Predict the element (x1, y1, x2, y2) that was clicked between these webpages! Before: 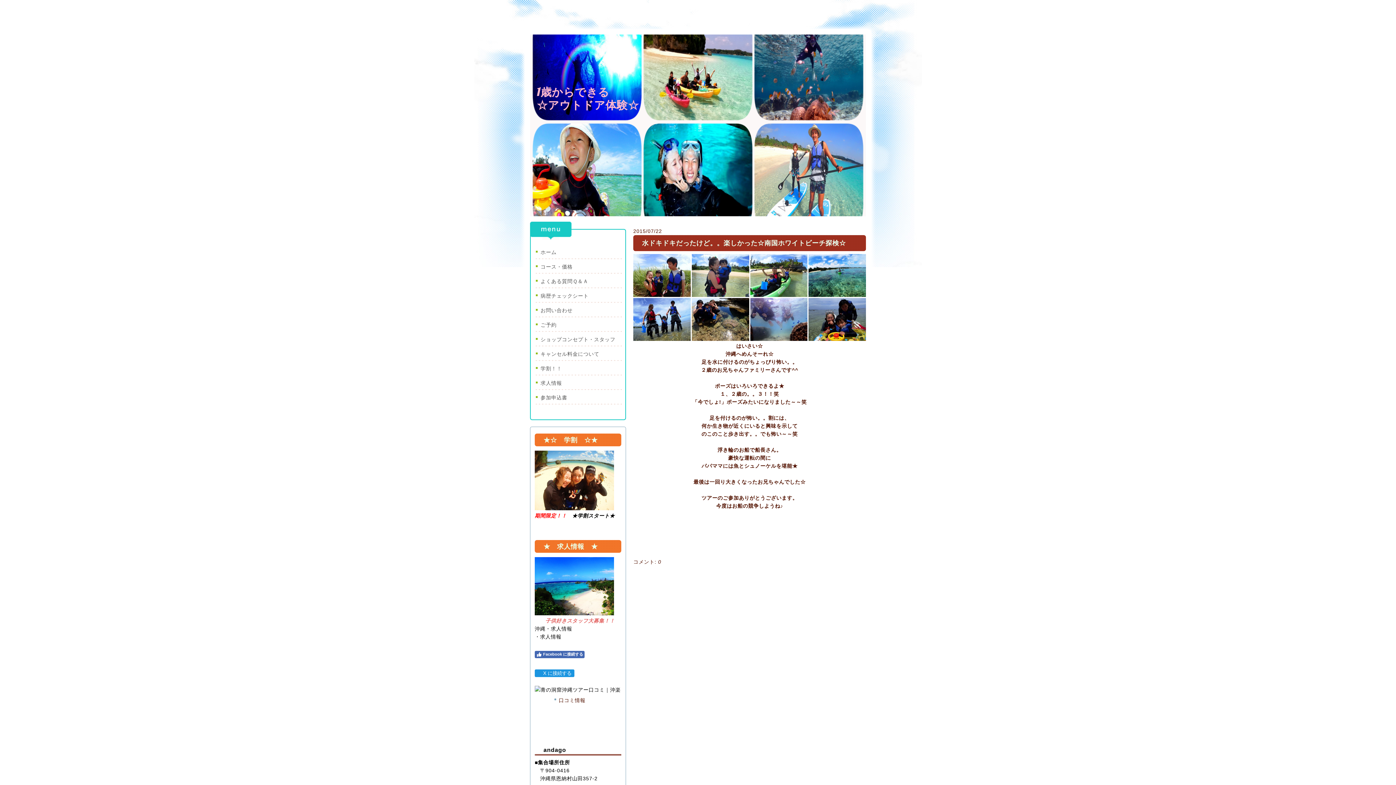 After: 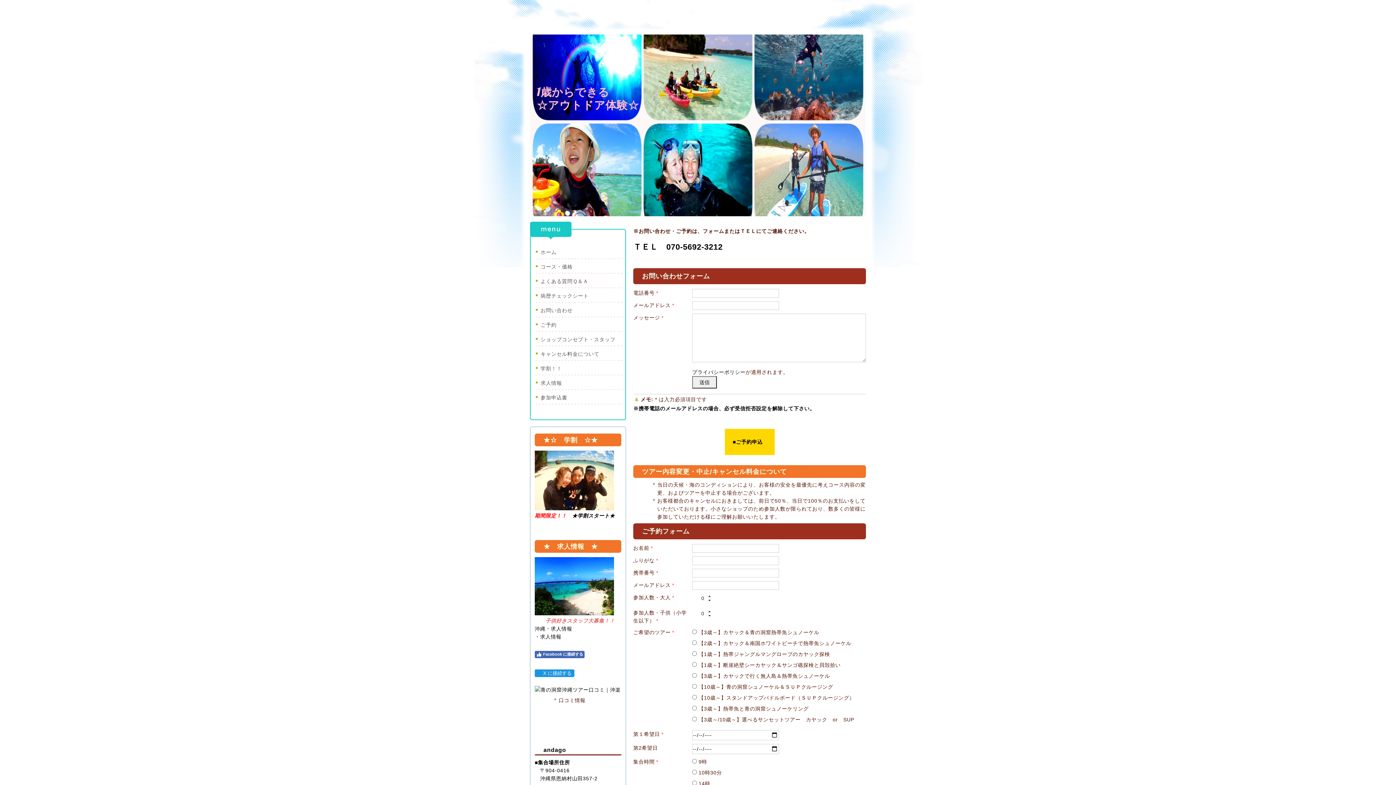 Action: bbox: (531, 302, 624, 317) label: お問い合わせ